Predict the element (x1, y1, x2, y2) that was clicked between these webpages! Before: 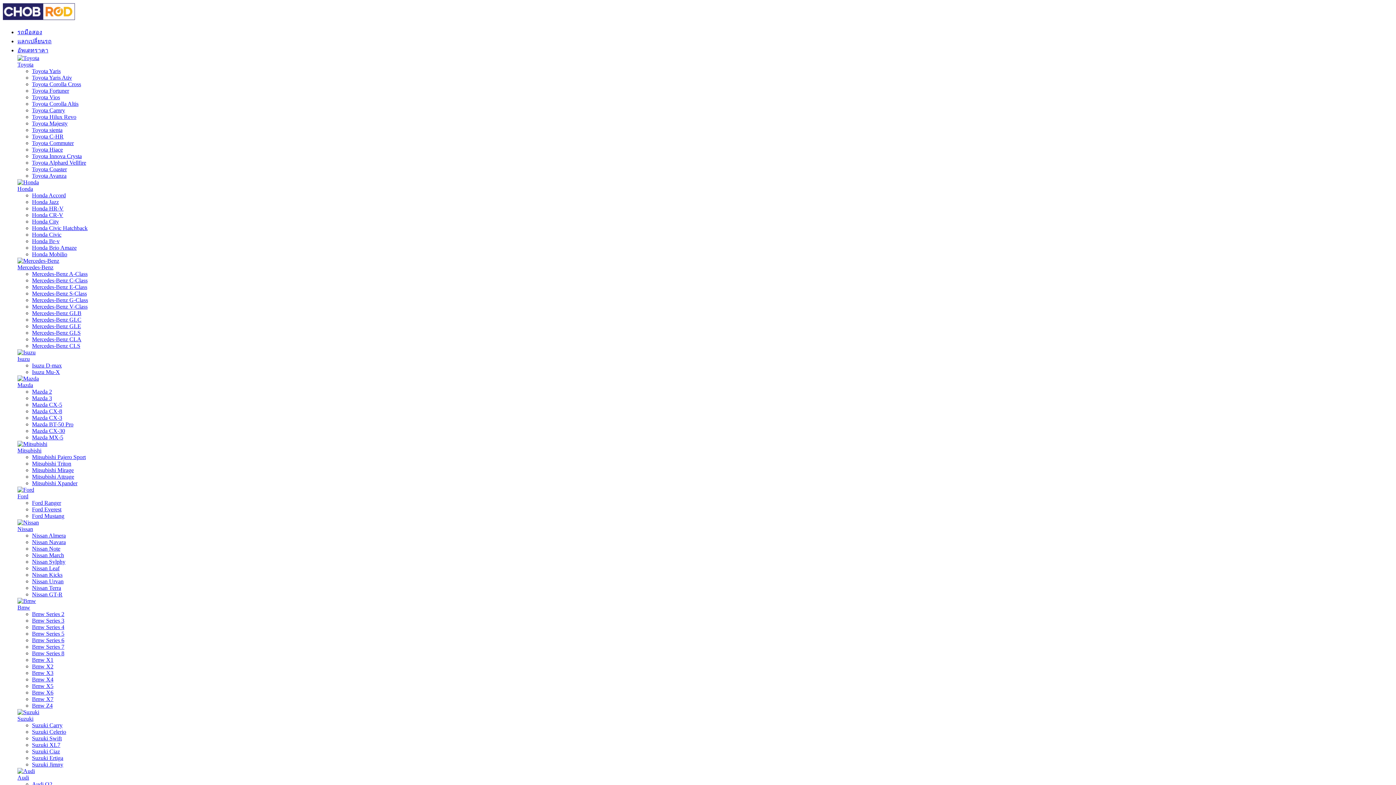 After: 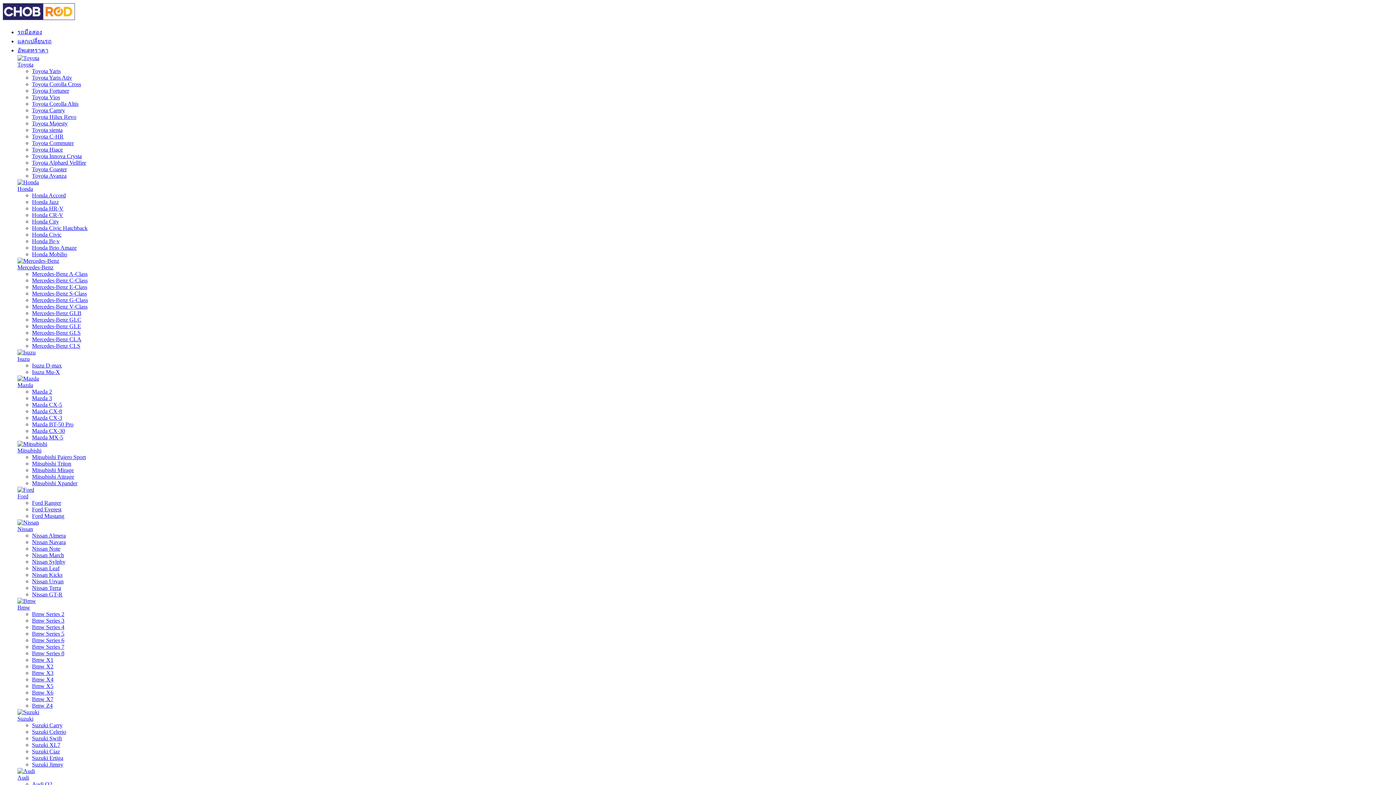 Action: bbox: (32, 565, 59, 571) label: Nissan Leaf